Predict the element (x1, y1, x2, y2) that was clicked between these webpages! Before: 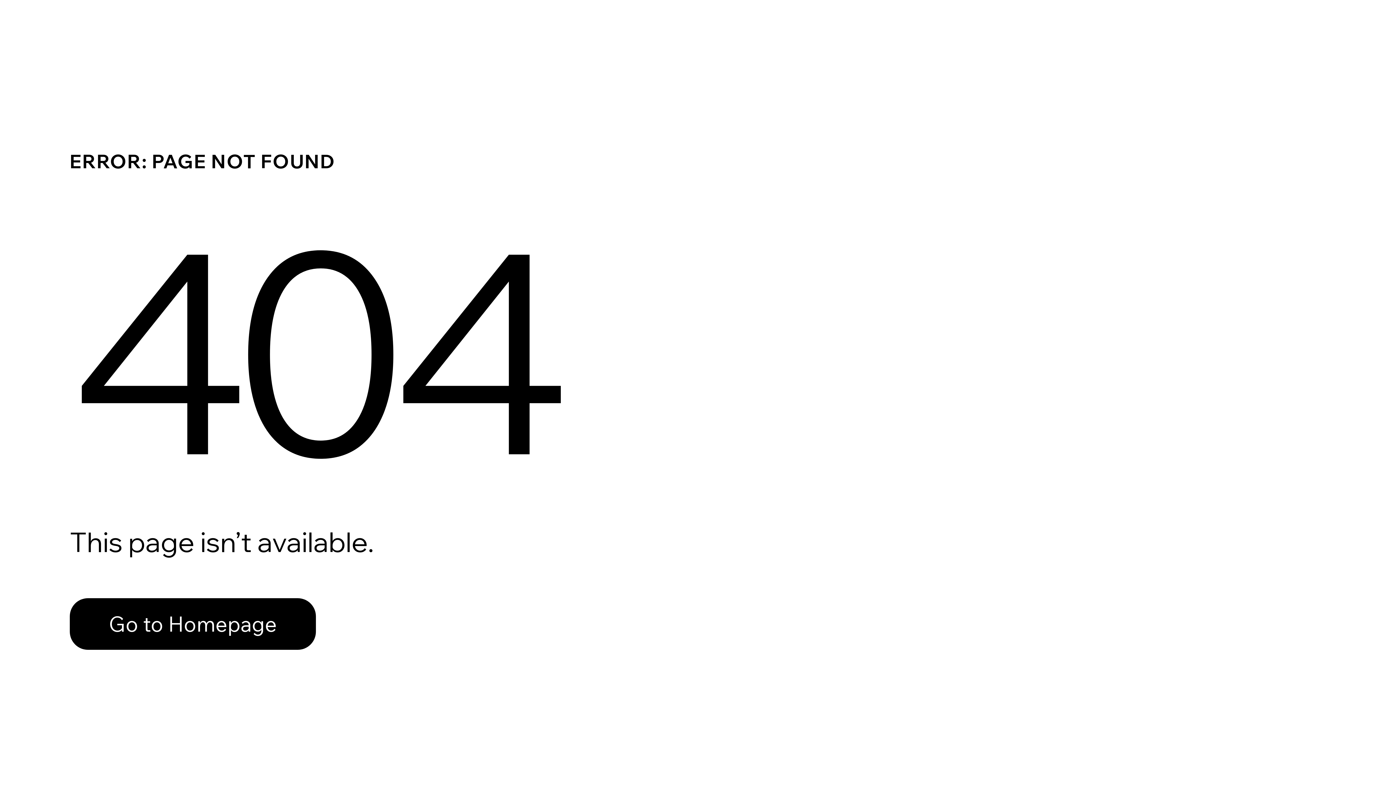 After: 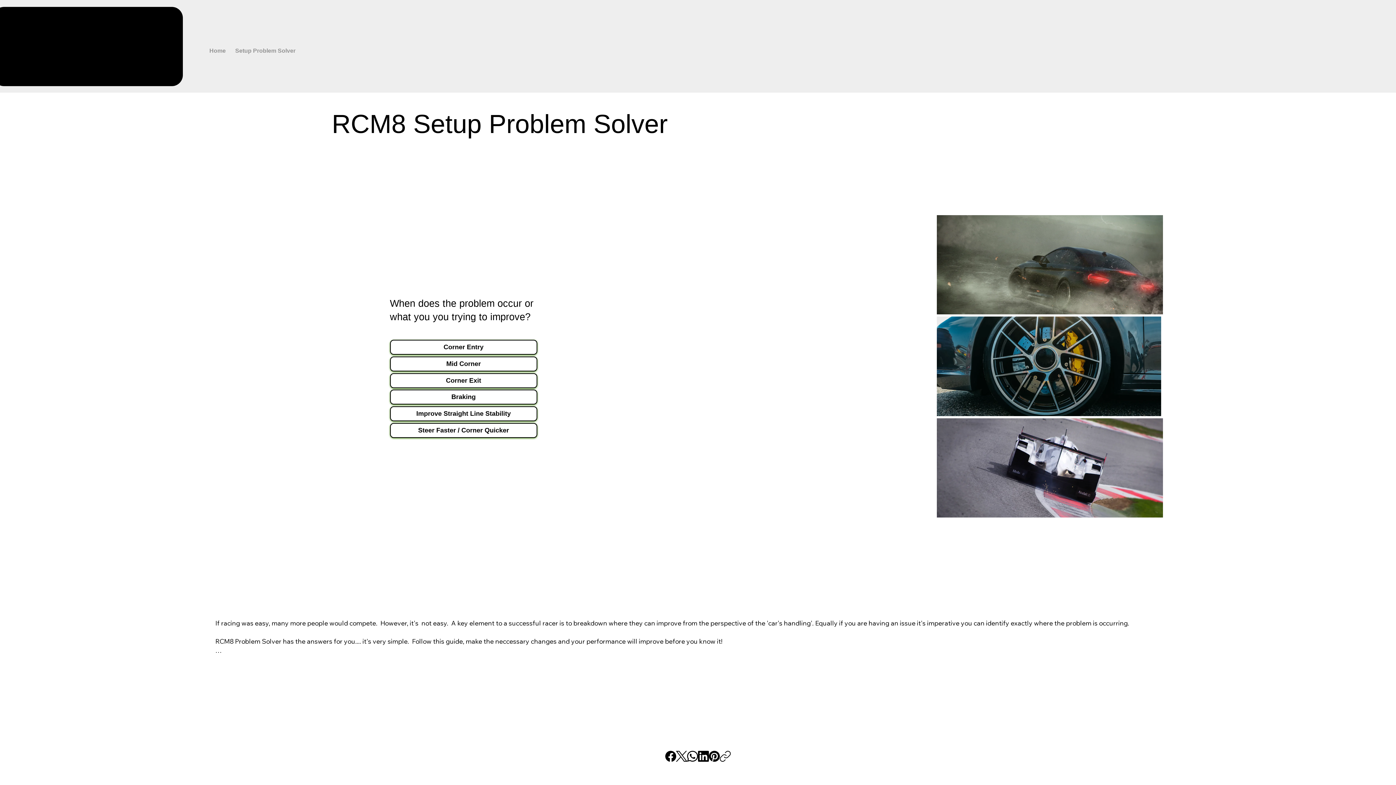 Action: label: Go to Homepage bbox: (69, 598, 316, 650)